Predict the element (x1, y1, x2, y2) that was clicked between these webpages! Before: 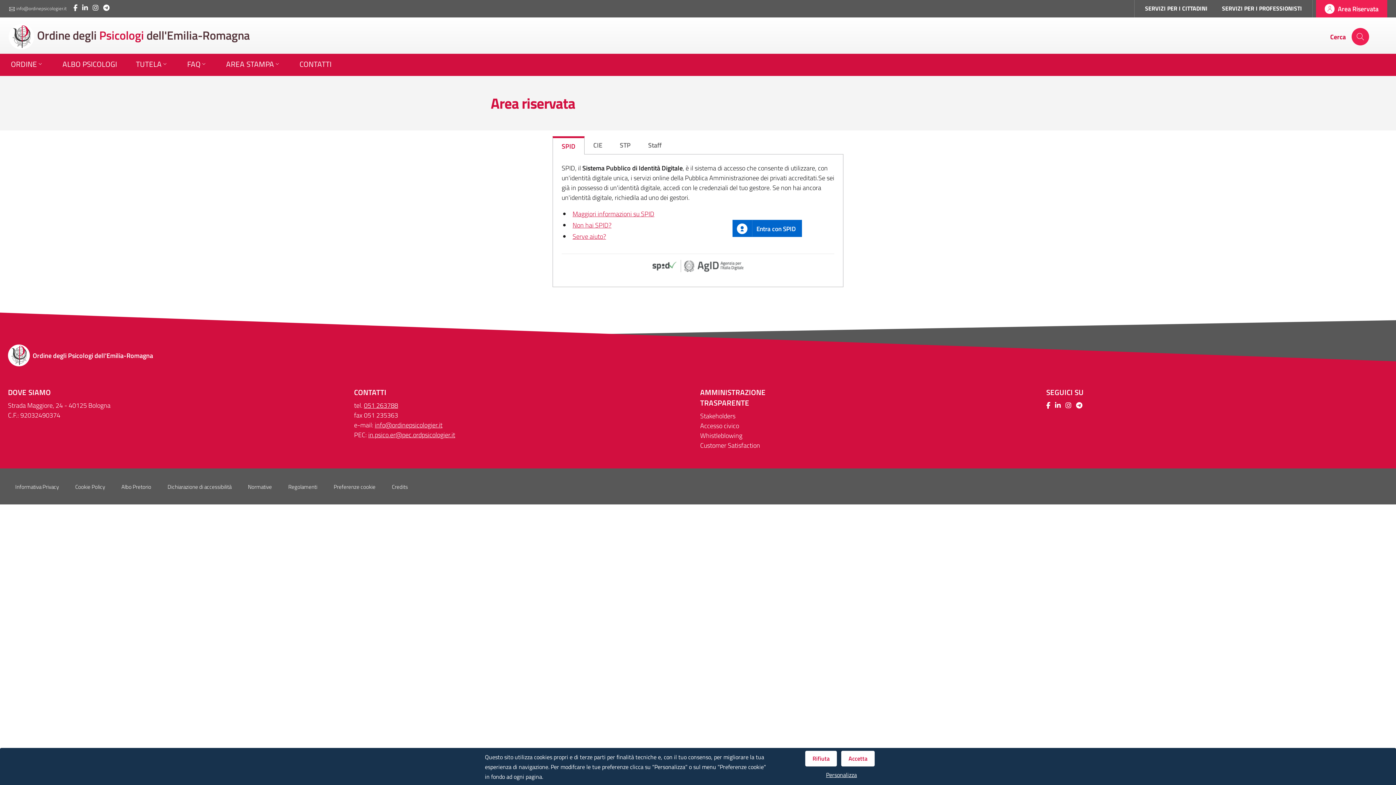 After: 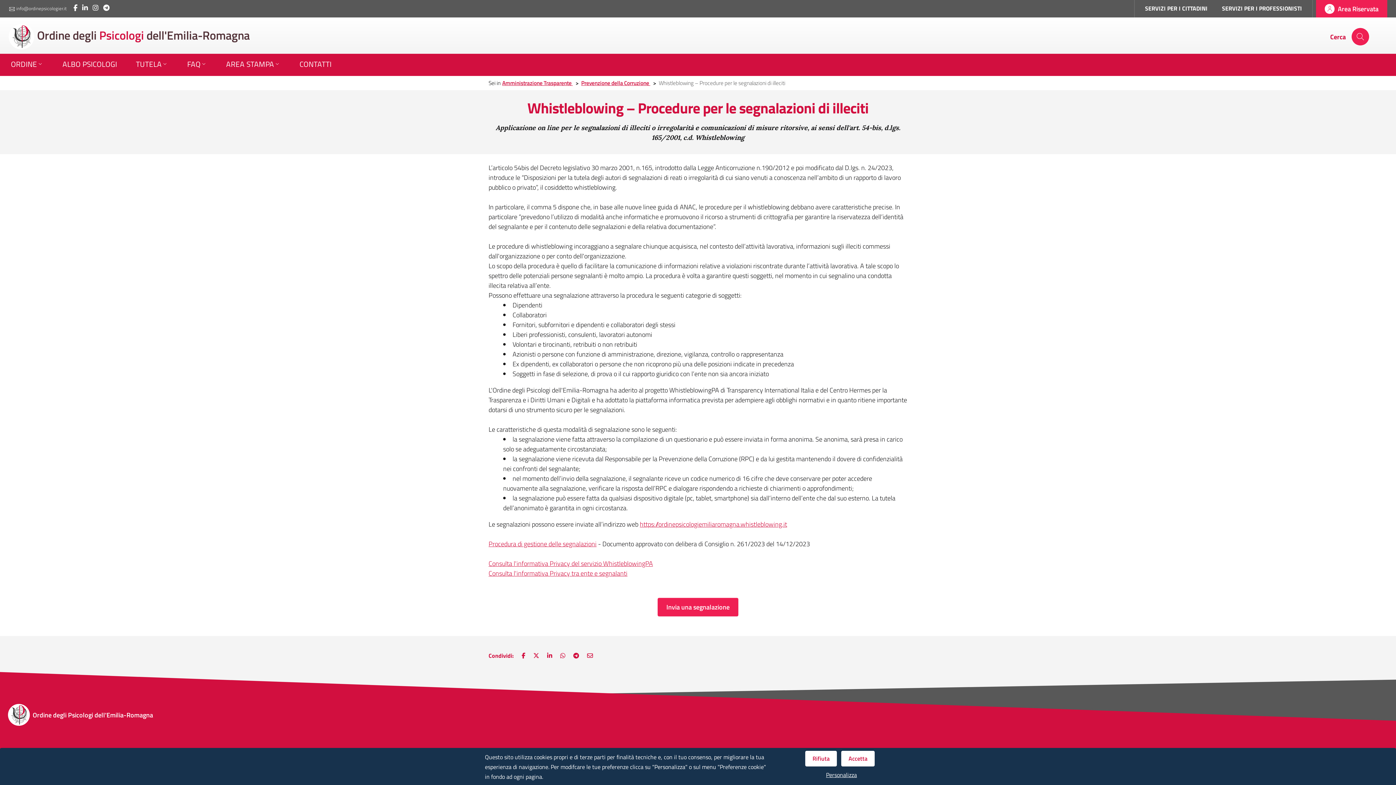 Action: bbox: (700, 430, 742, 440) label: Whistleblowing